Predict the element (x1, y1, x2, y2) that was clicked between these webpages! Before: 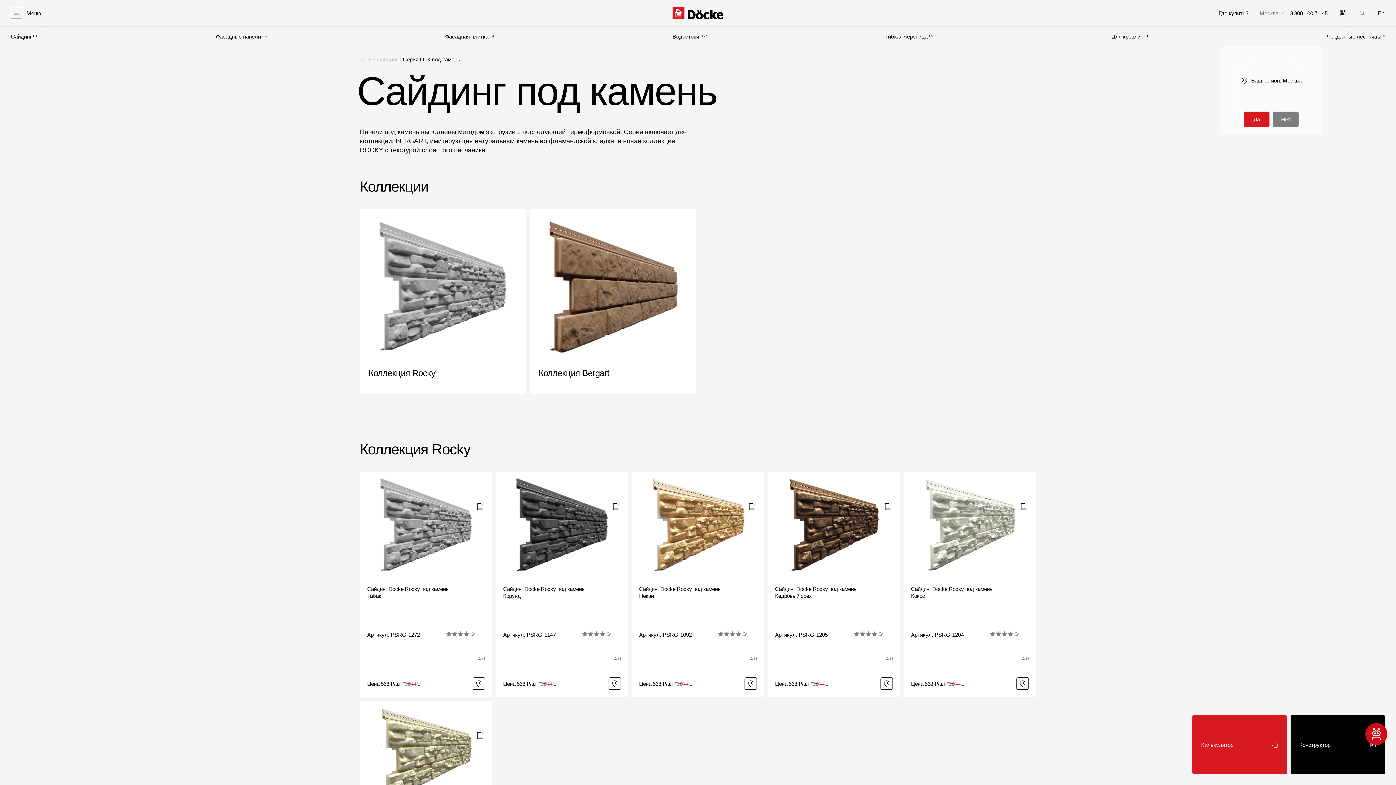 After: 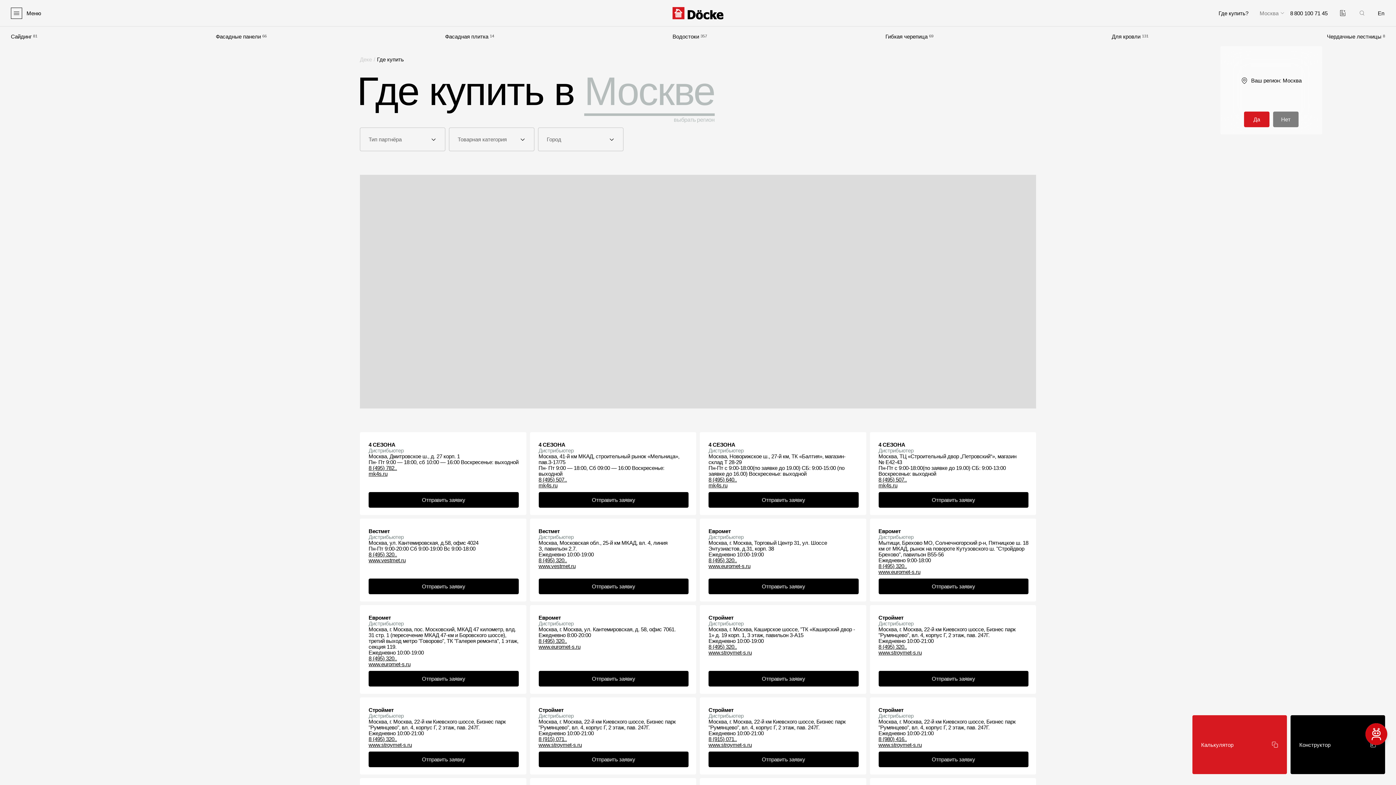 Action: label: Где купить? bbox: (1218, 10, 1248, 15)